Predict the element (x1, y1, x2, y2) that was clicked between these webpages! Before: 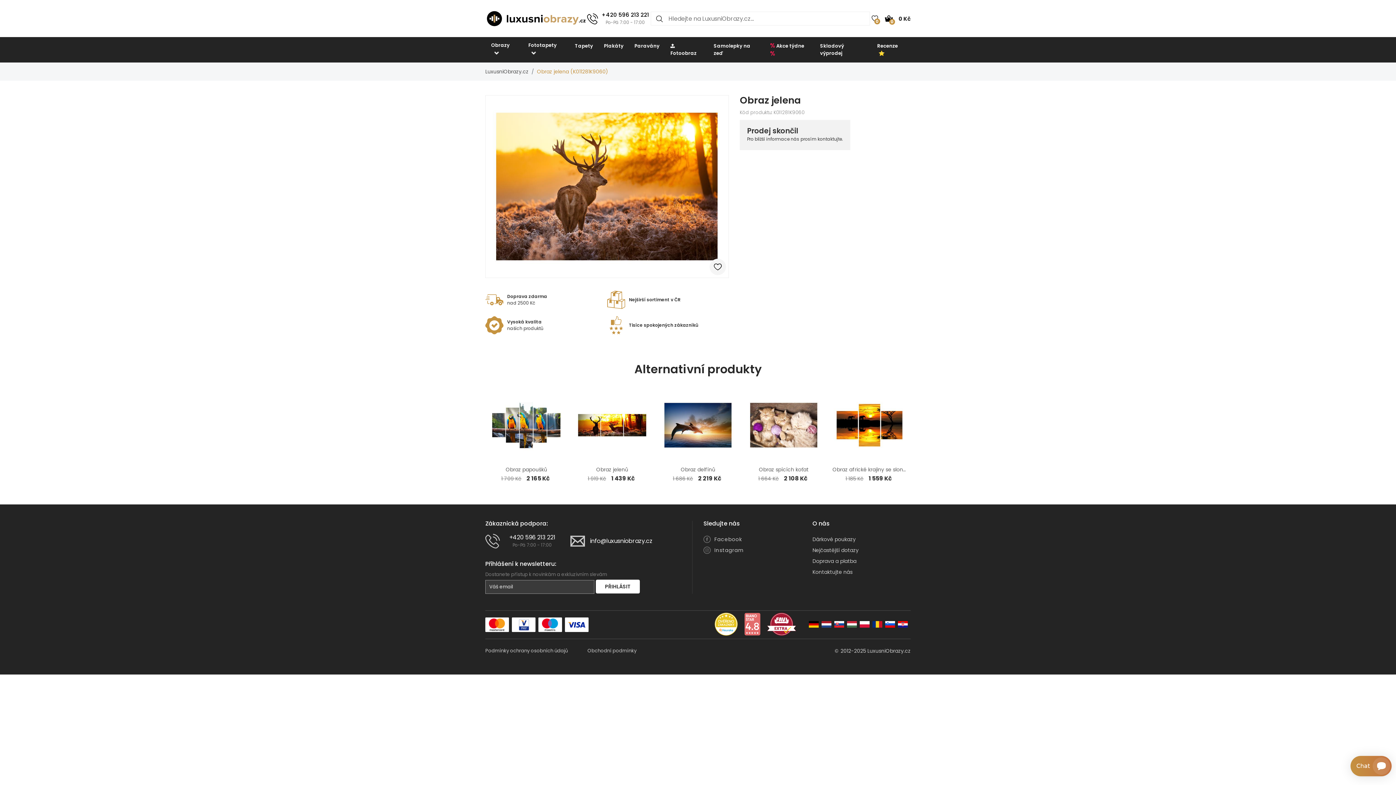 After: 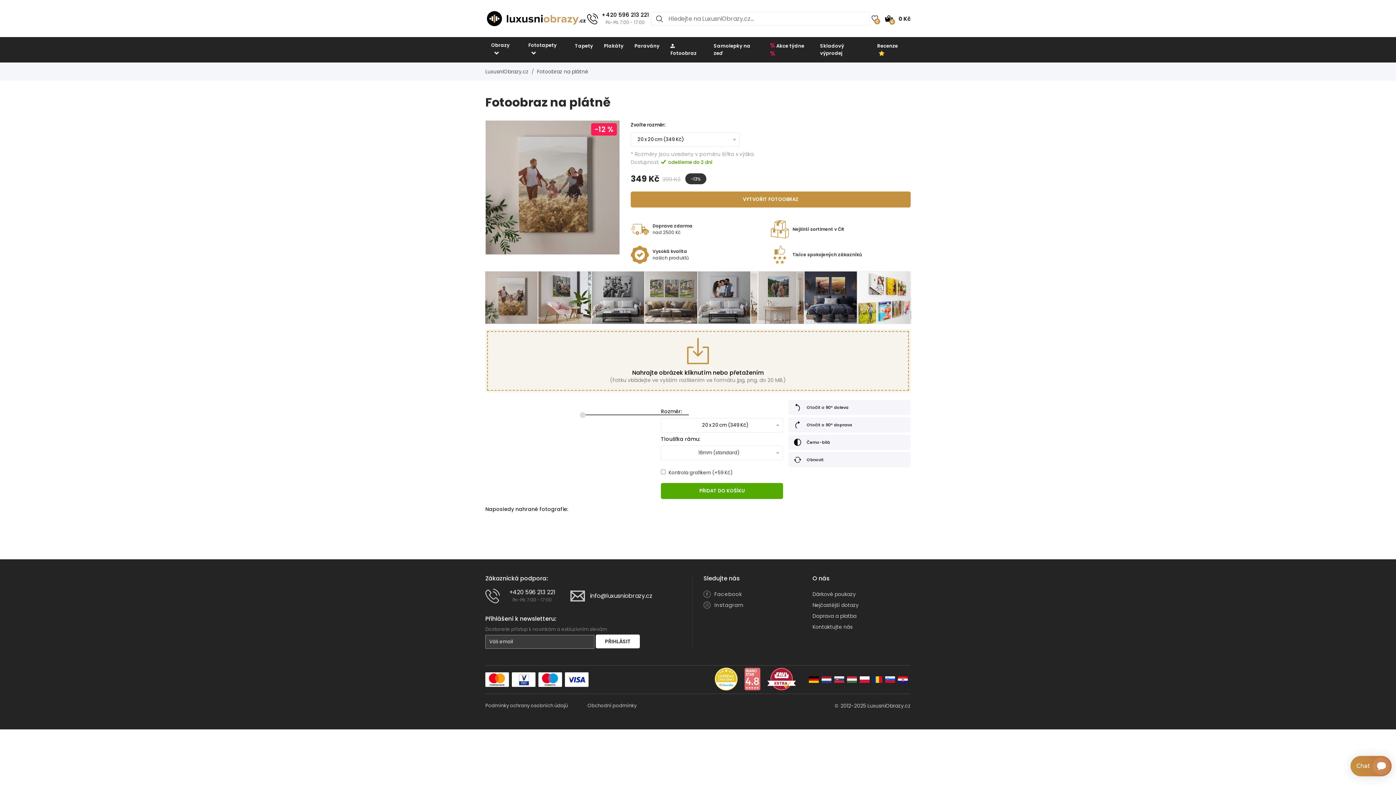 Action: bbox: (665, 37, 708, 61) label:  Fotoobraz